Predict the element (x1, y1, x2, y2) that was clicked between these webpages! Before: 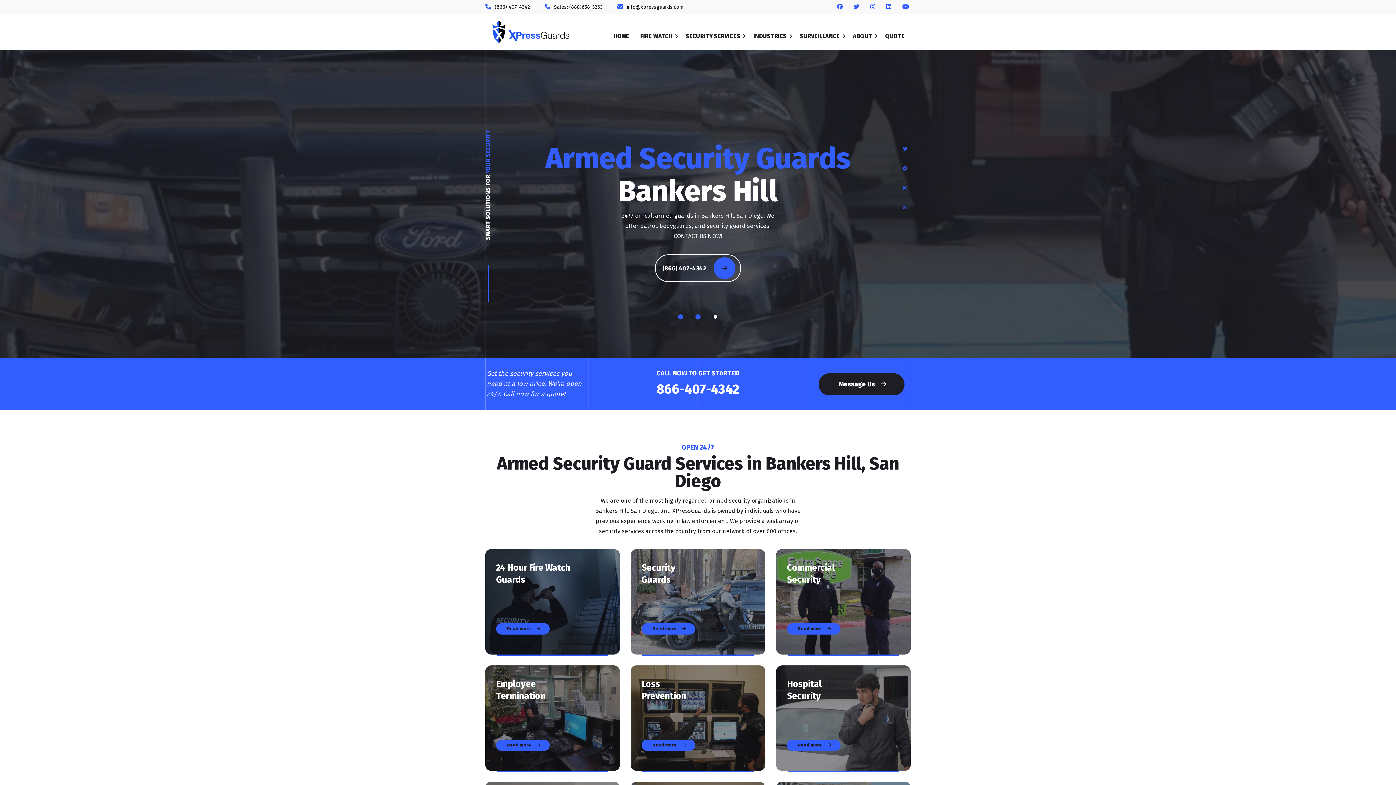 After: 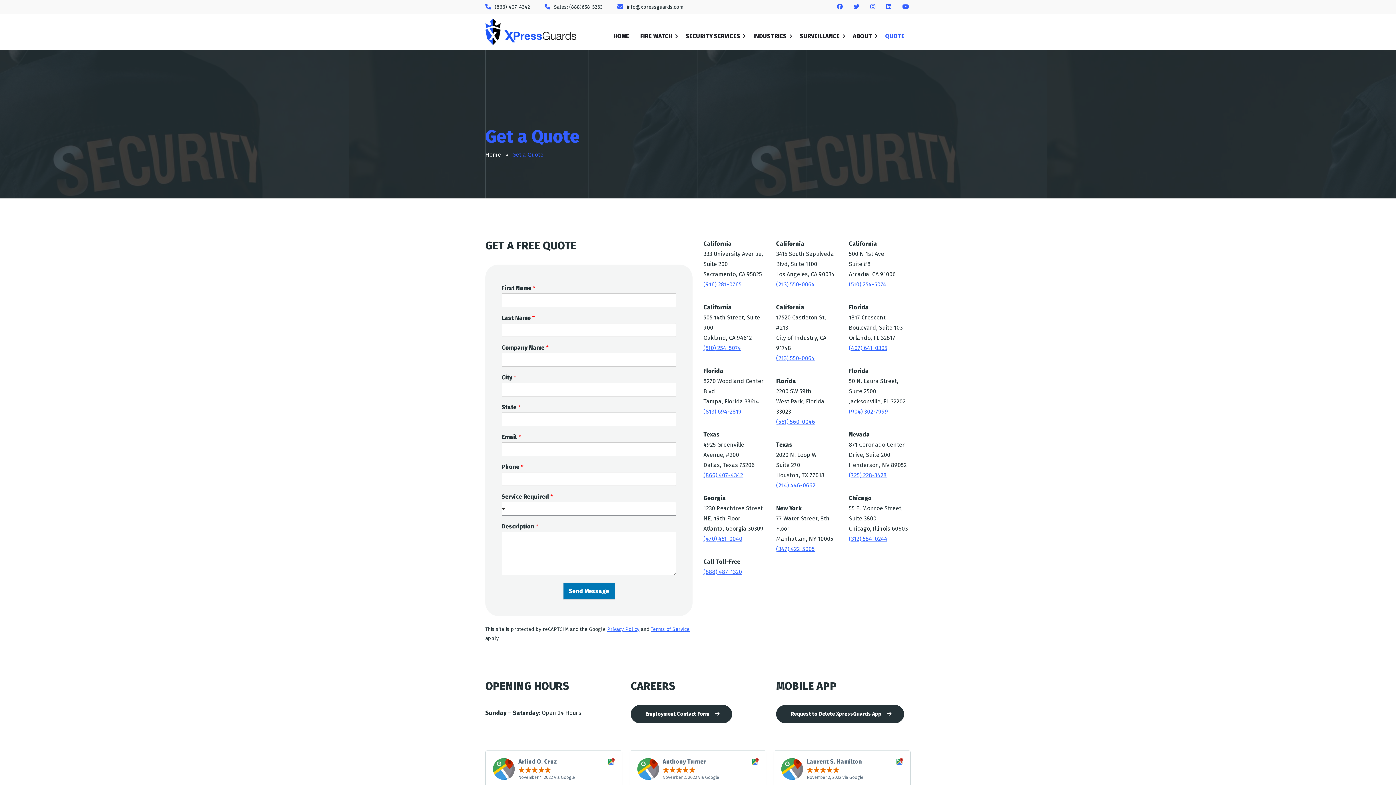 Action: label: Message Us bbox: (818, 373, 904, 395)